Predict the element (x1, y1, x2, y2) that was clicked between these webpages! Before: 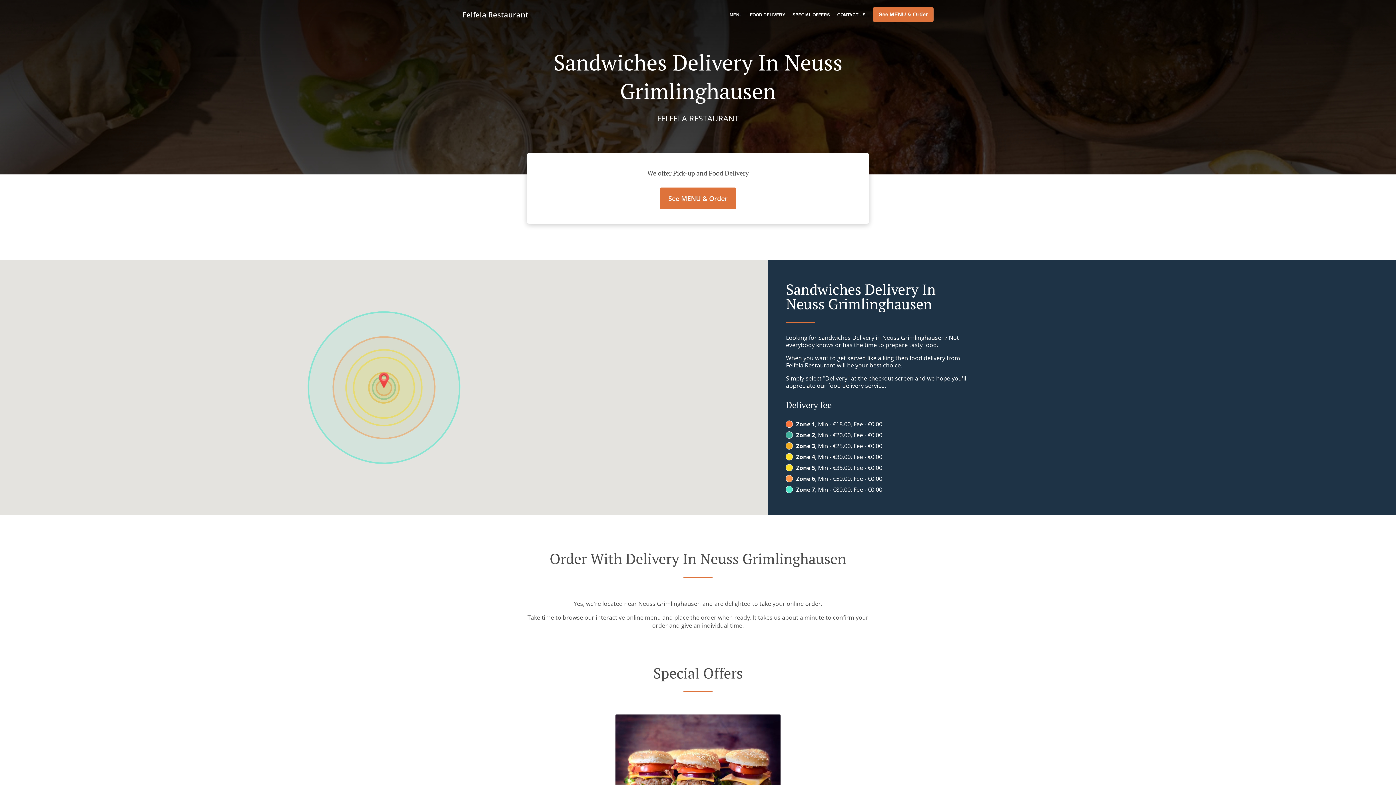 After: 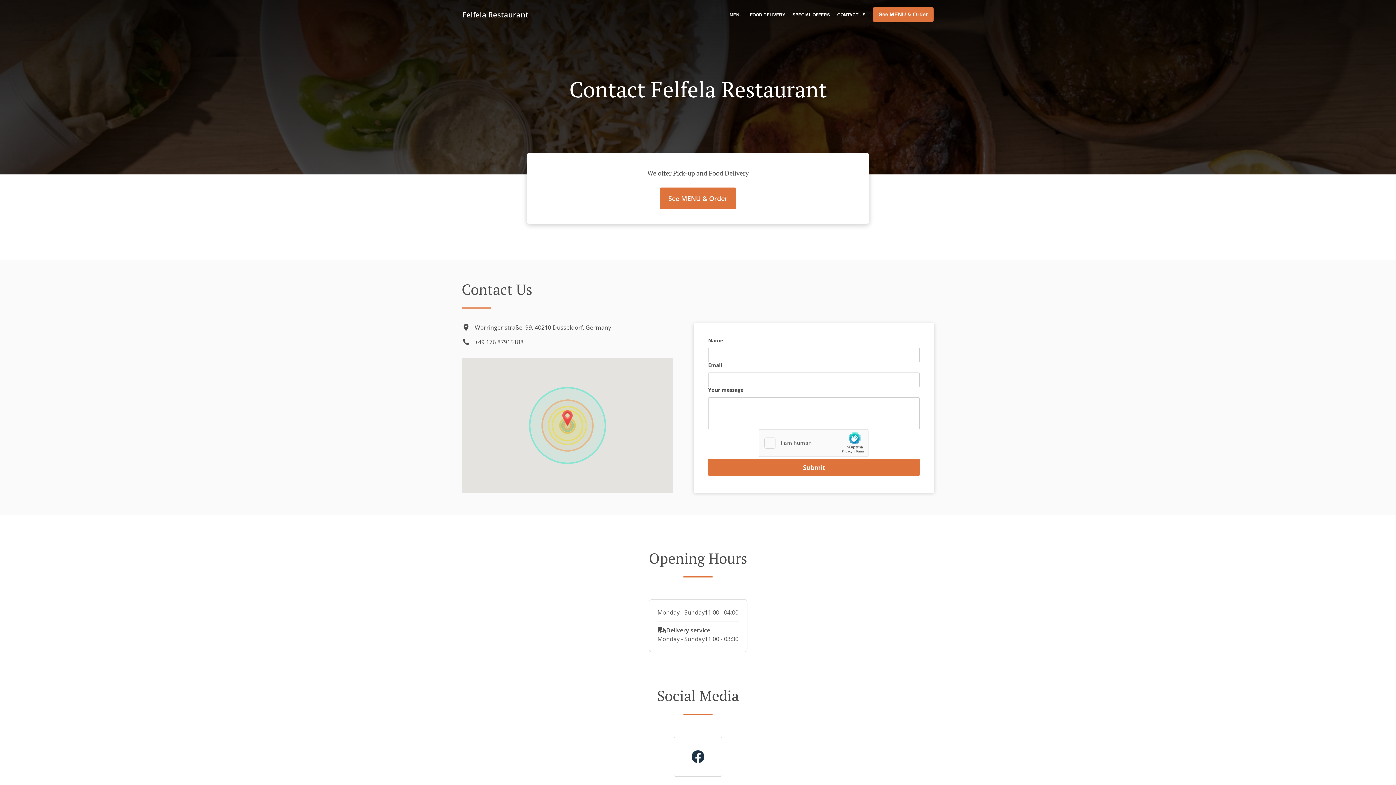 Action: bbox: (837, 12, 865, 17) label: CONTACT US